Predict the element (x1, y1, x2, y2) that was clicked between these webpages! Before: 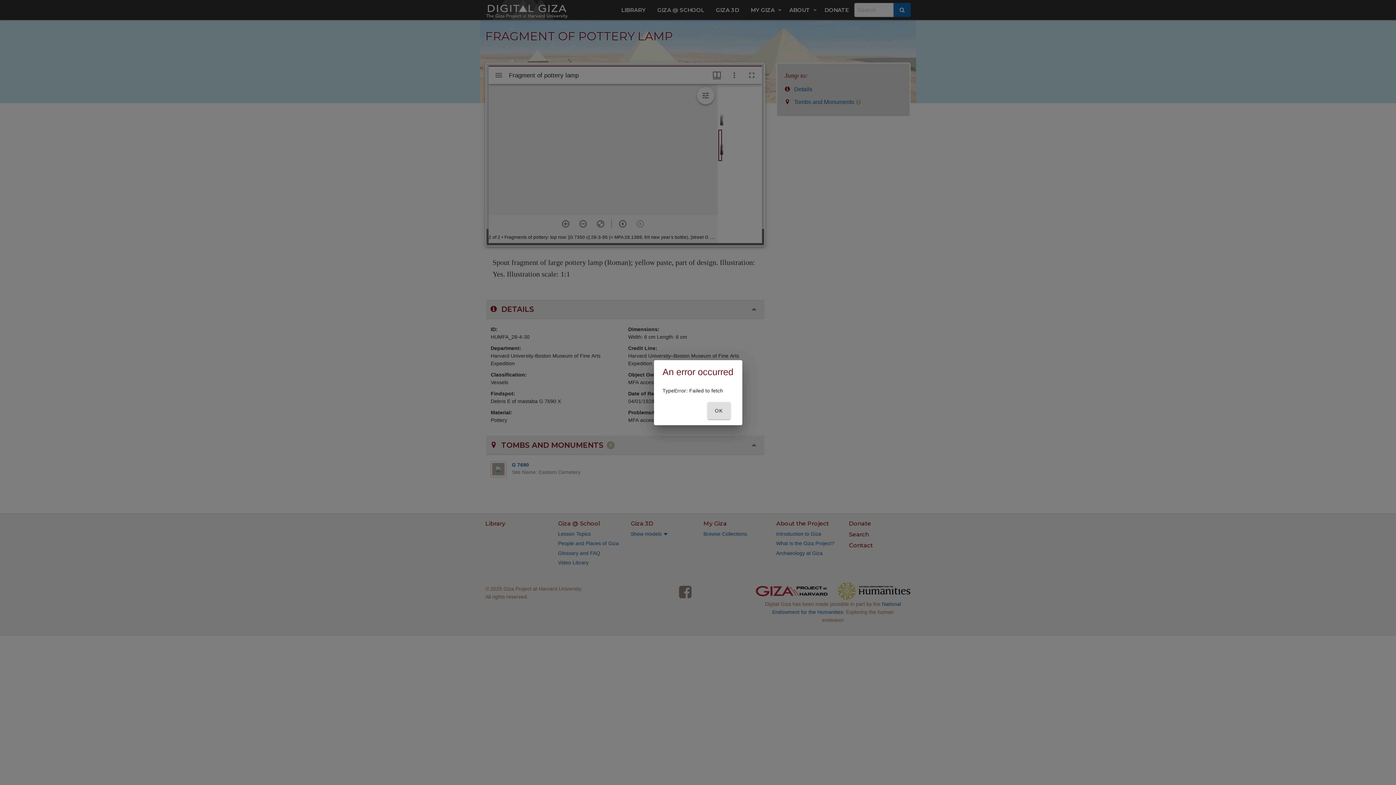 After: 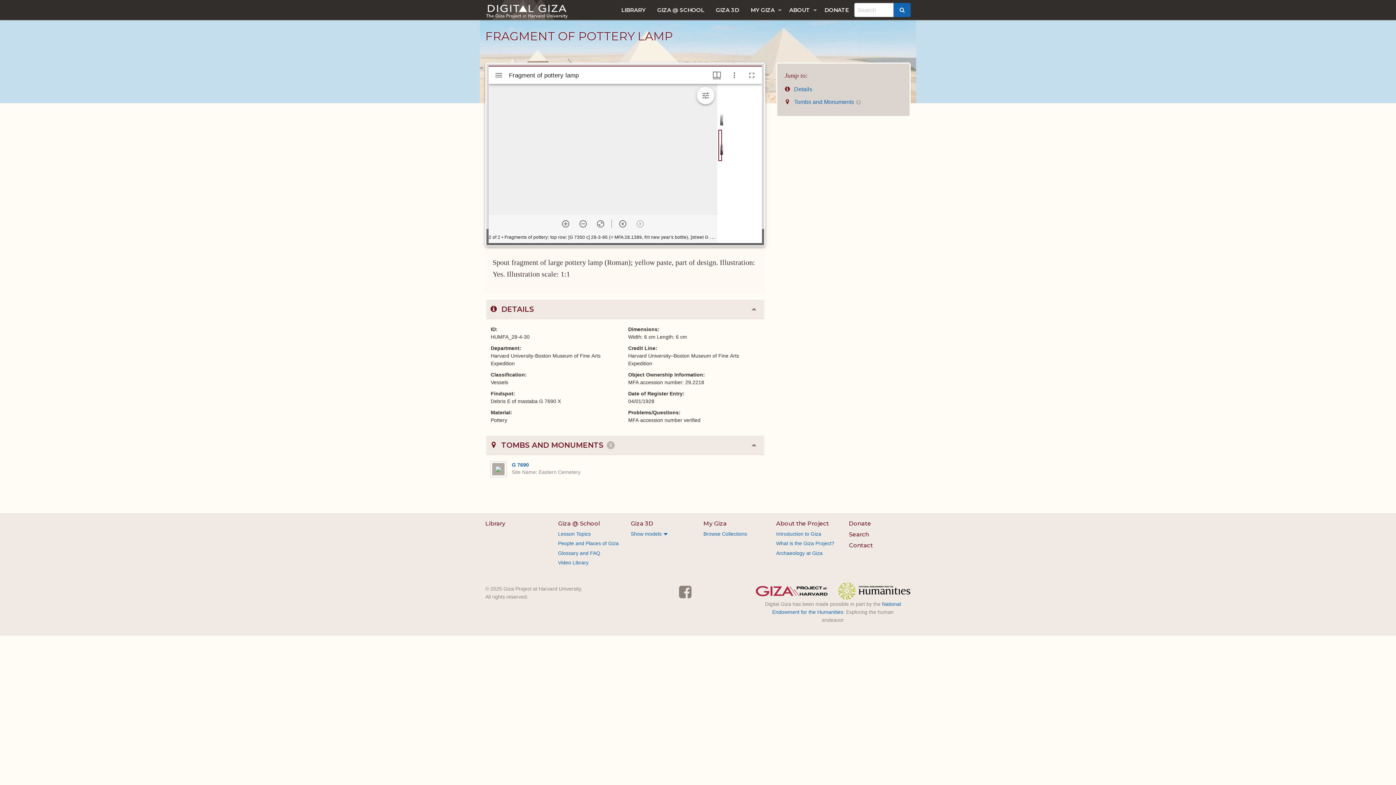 Action: label: OK bbox: (707, 402, 730, 419)